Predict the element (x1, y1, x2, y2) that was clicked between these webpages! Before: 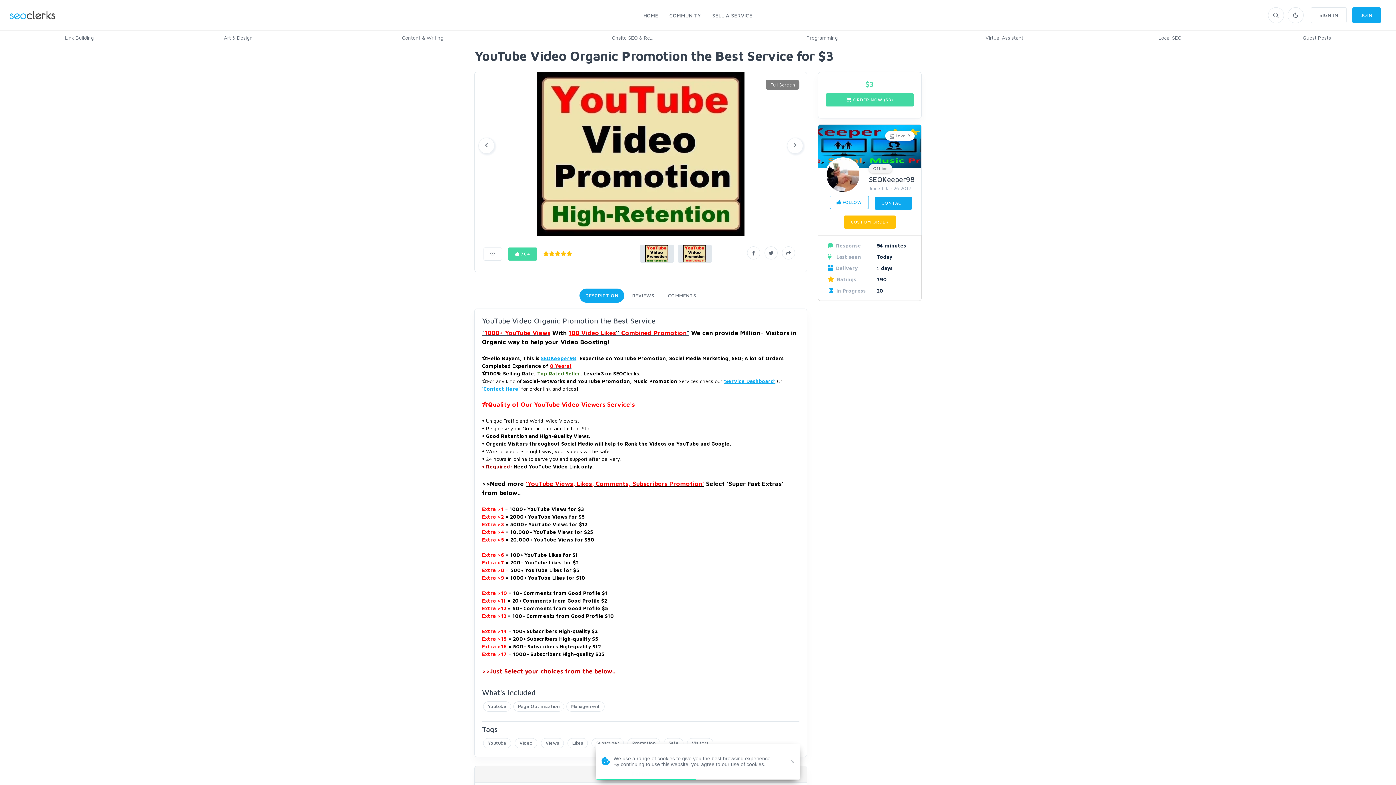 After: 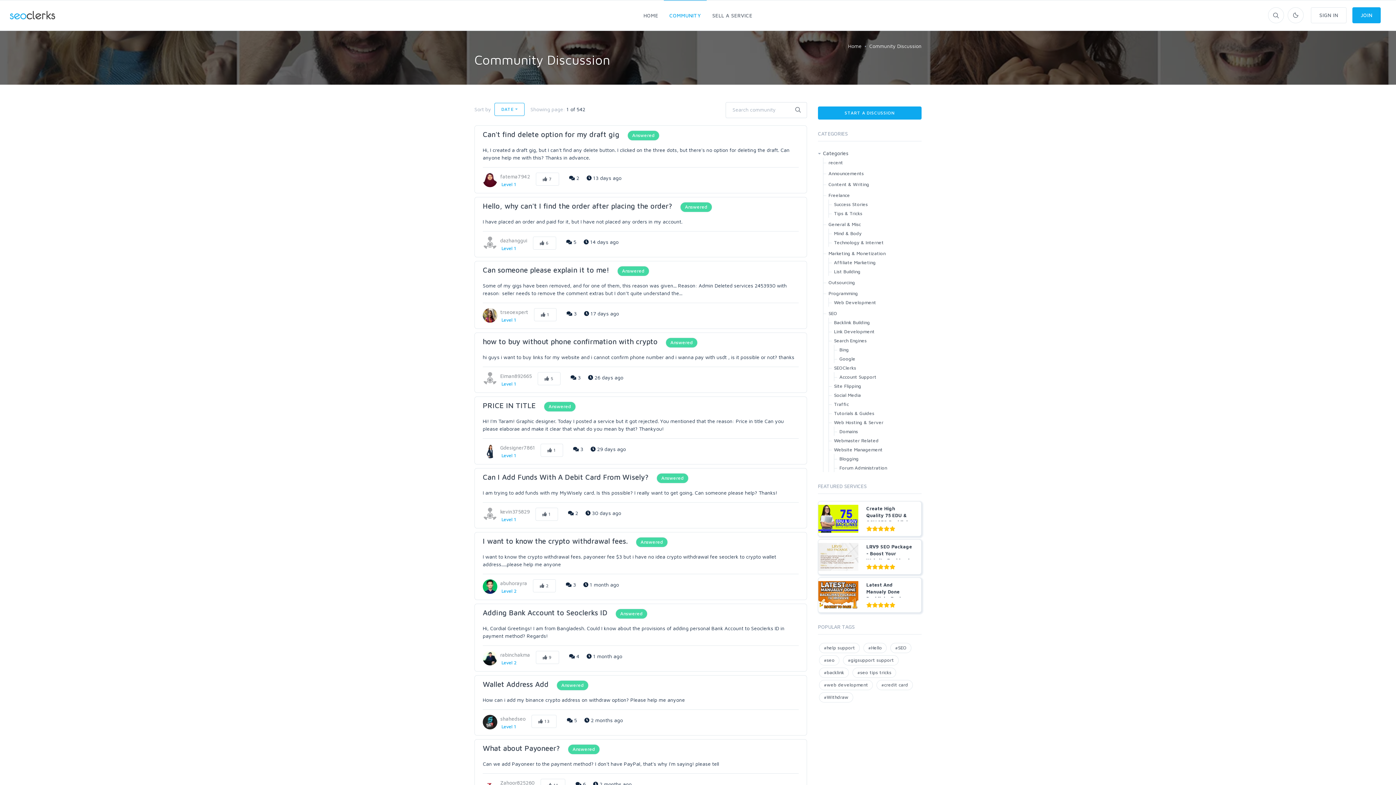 Action: label: COMMUNITY bbox: (664, 0, 706, 30)